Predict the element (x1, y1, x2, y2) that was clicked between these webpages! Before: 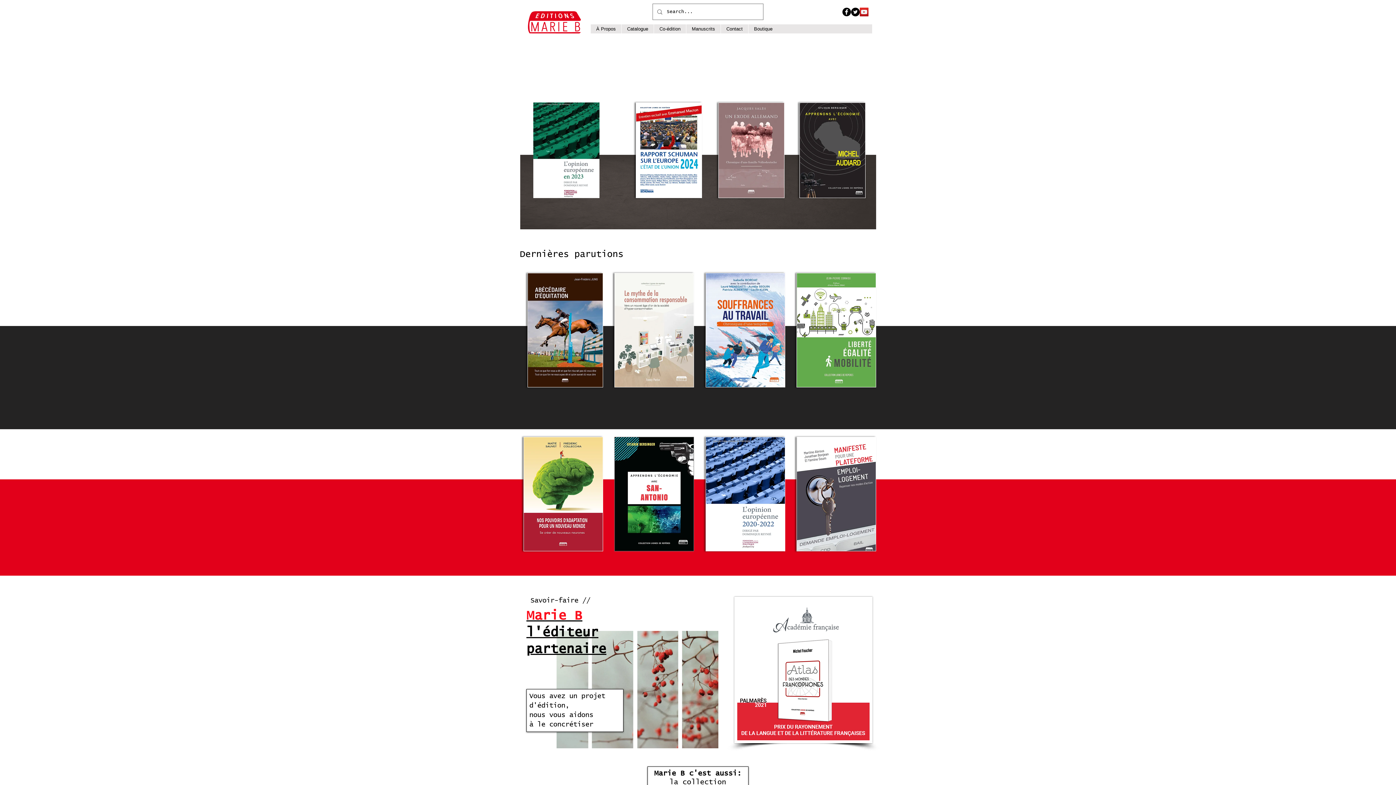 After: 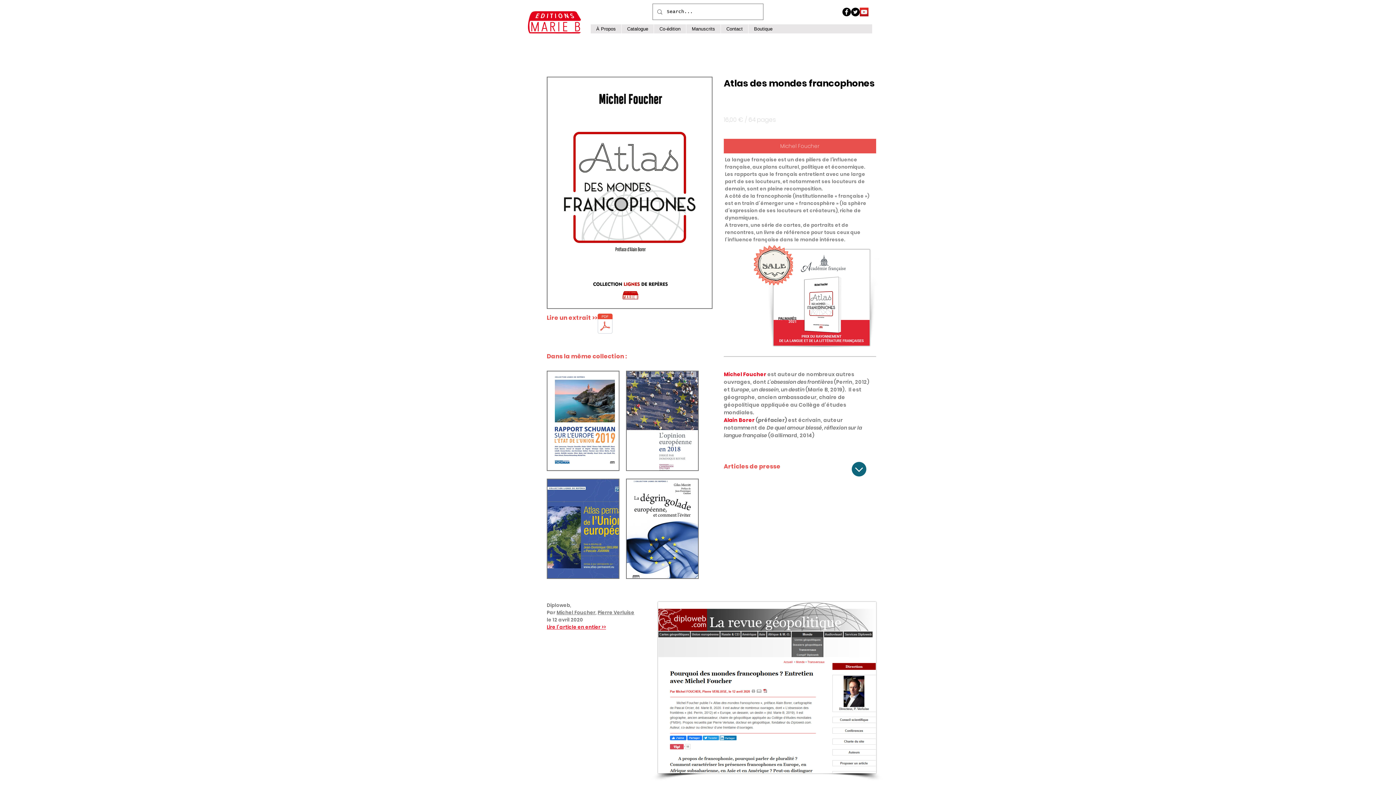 Action: bbox: (734, 597, 872, 743)